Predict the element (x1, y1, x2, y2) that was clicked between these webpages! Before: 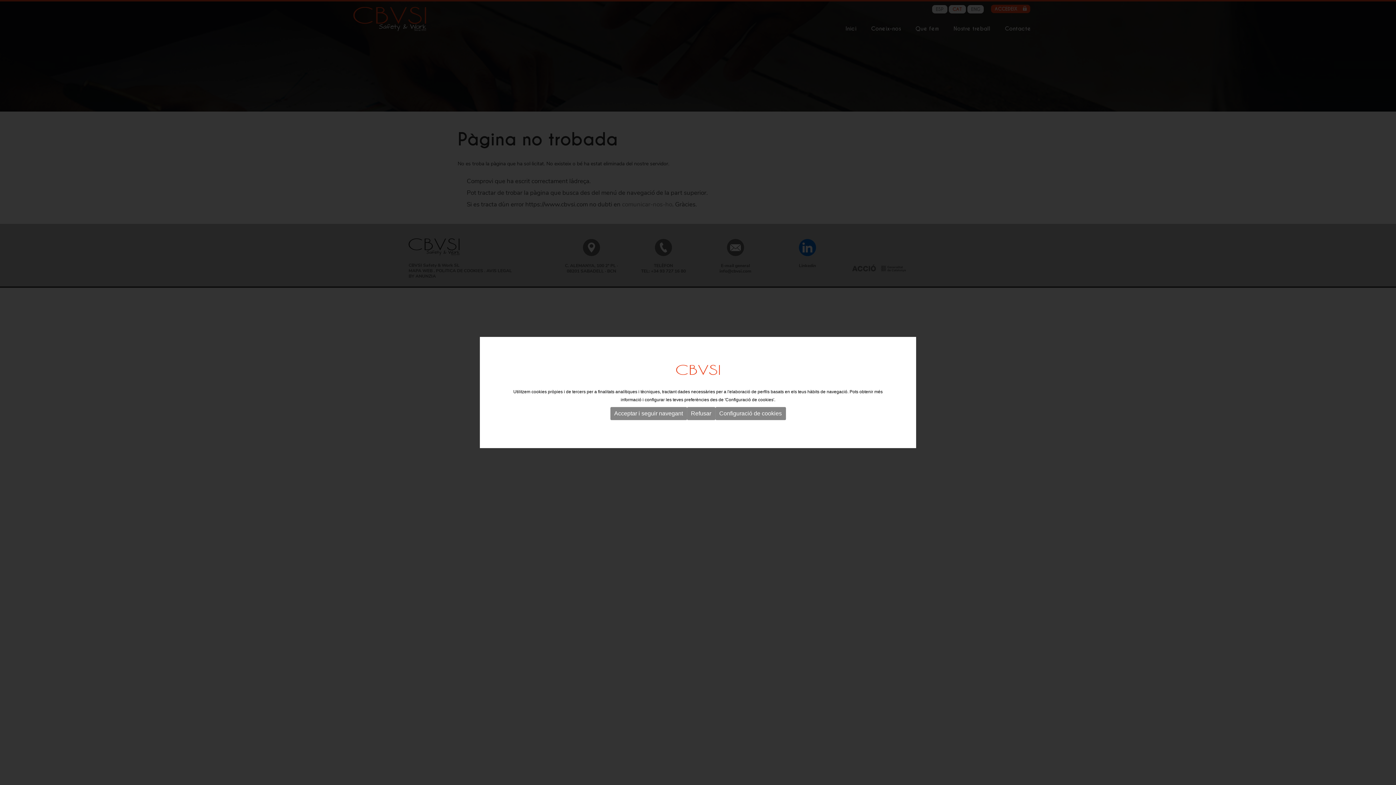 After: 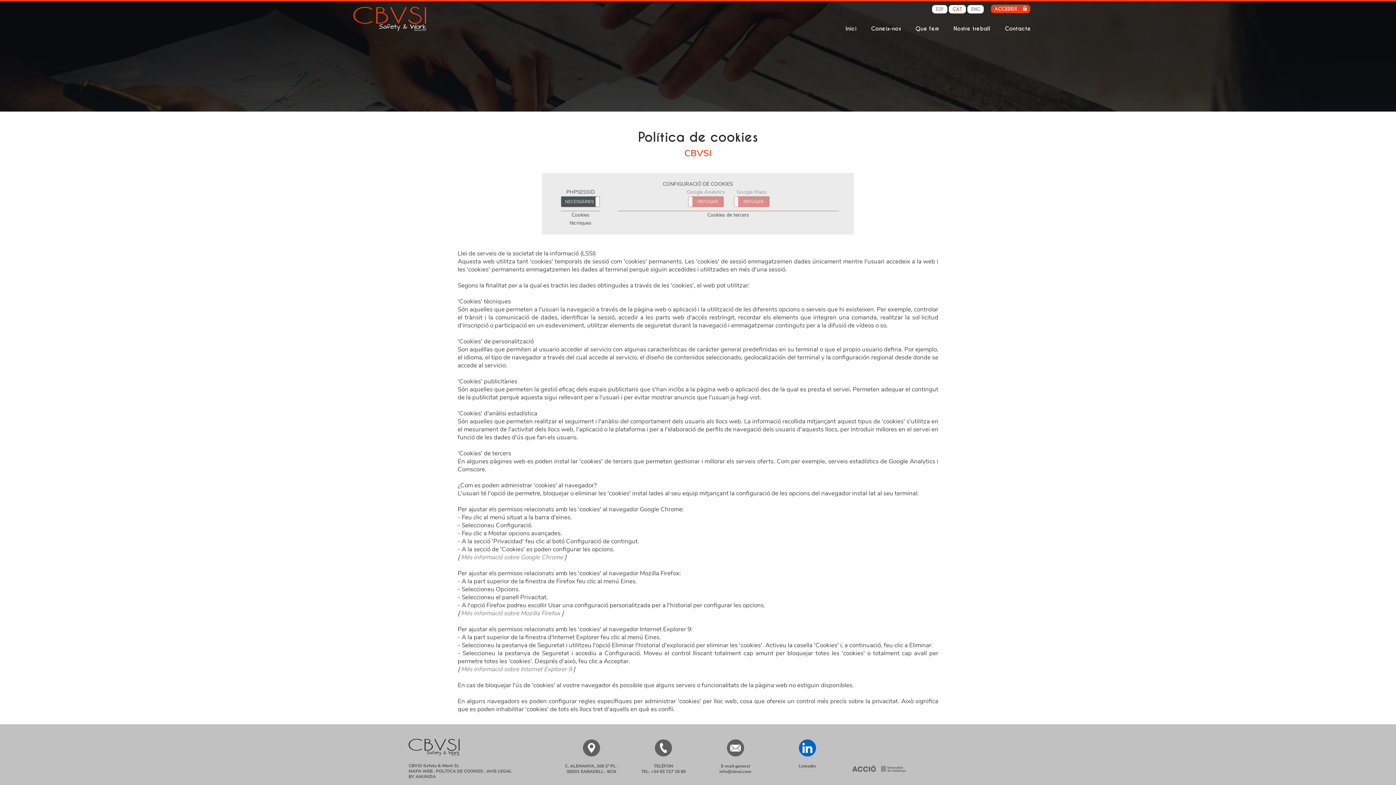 Action: label: Configuració de cookies bbox: (715, 407, 786, 420)